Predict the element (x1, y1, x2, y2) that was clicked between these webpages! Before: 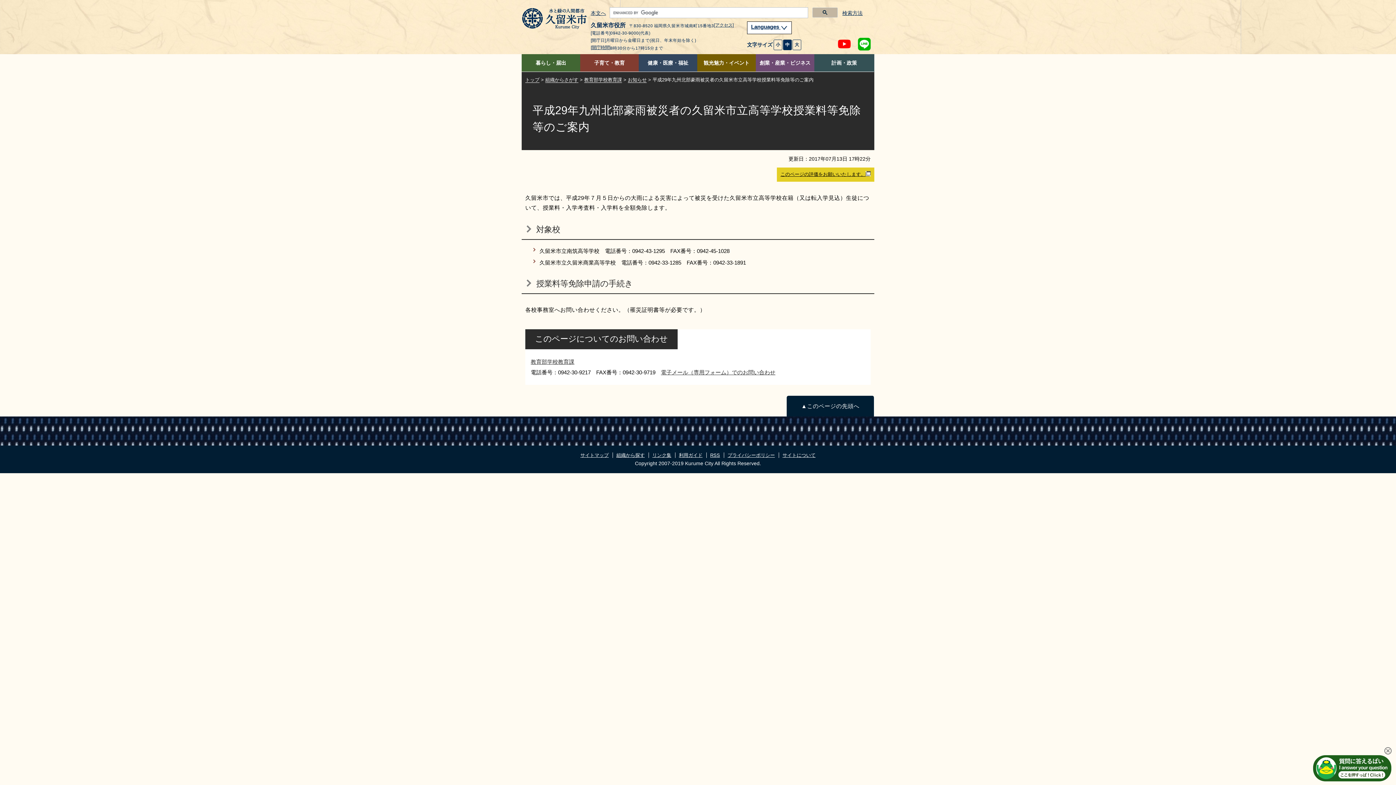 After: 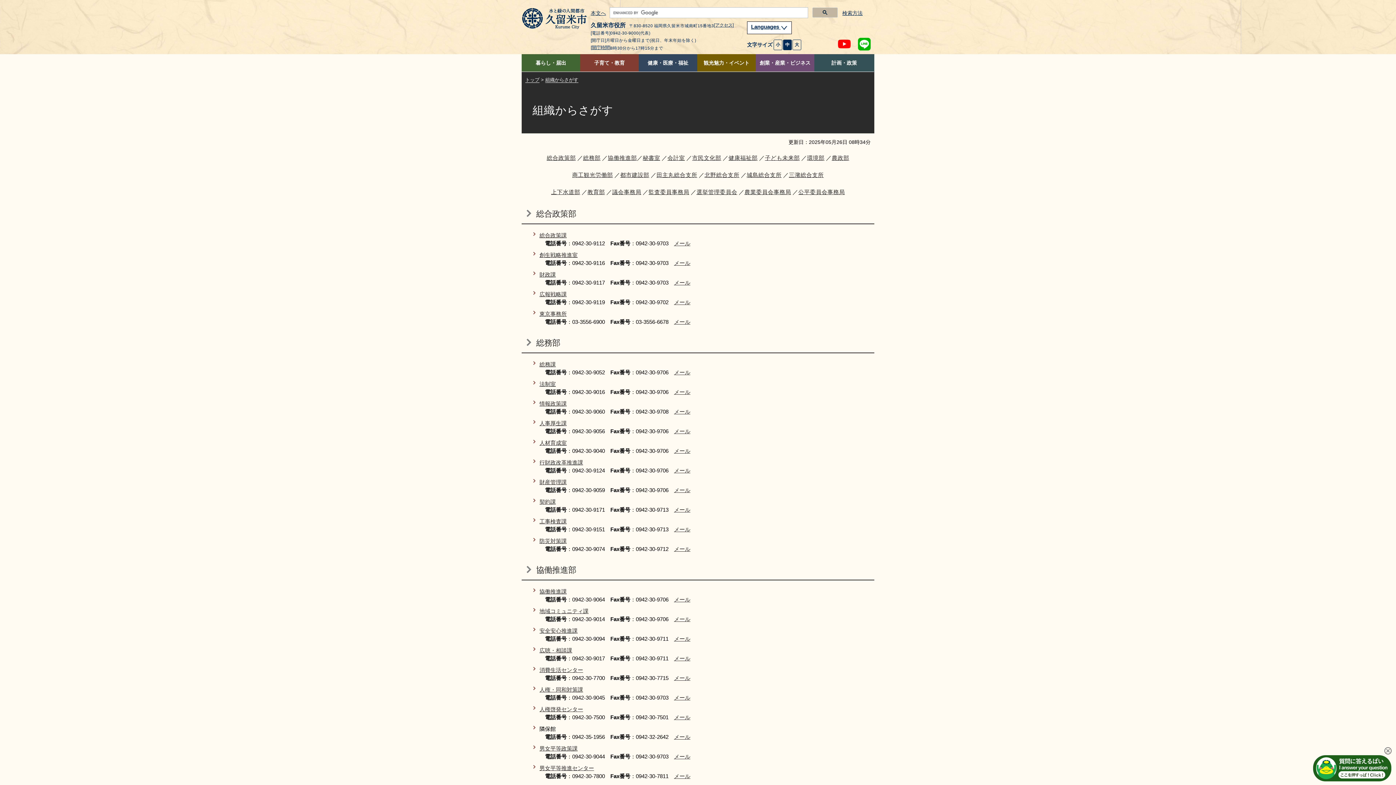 Action: label: 組織からさがす bbox: (545, 77, 578, 82)